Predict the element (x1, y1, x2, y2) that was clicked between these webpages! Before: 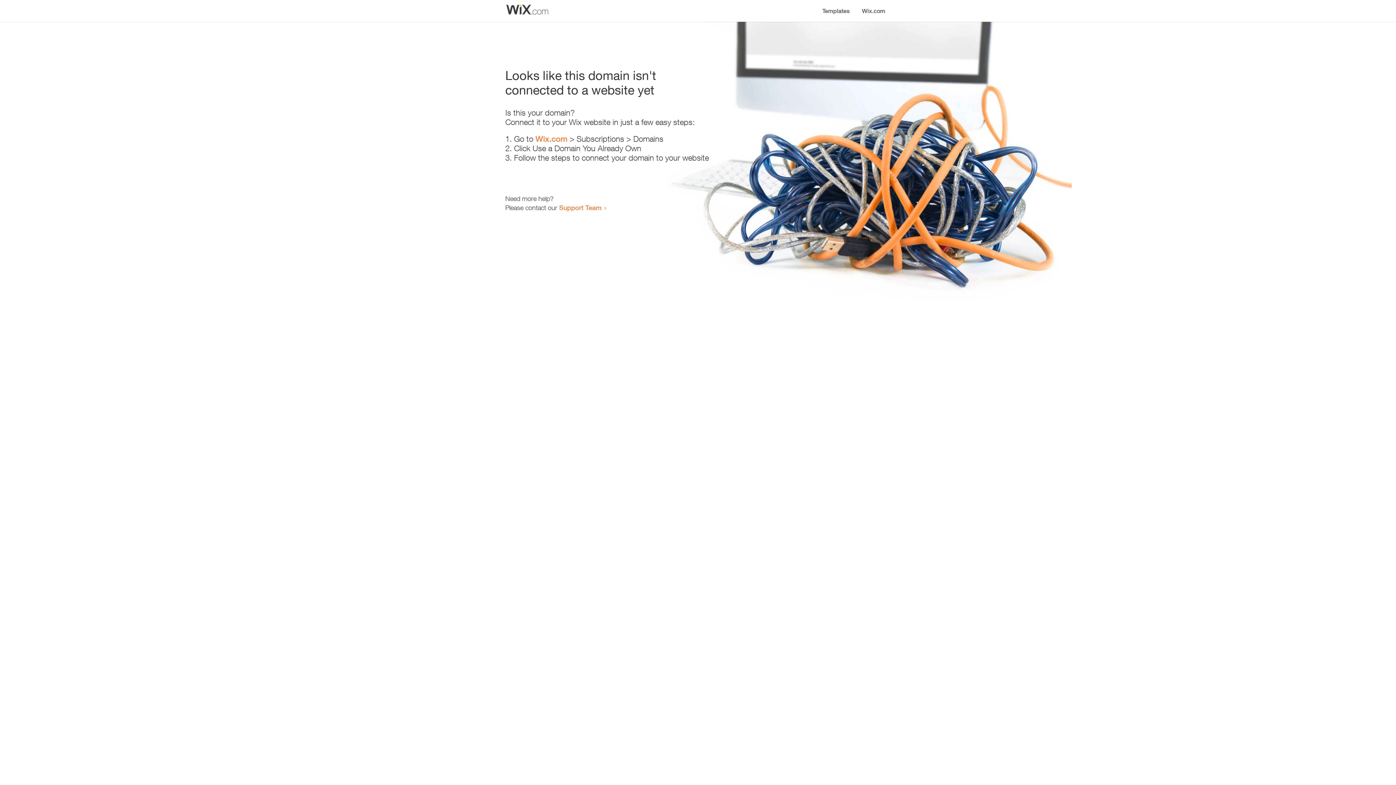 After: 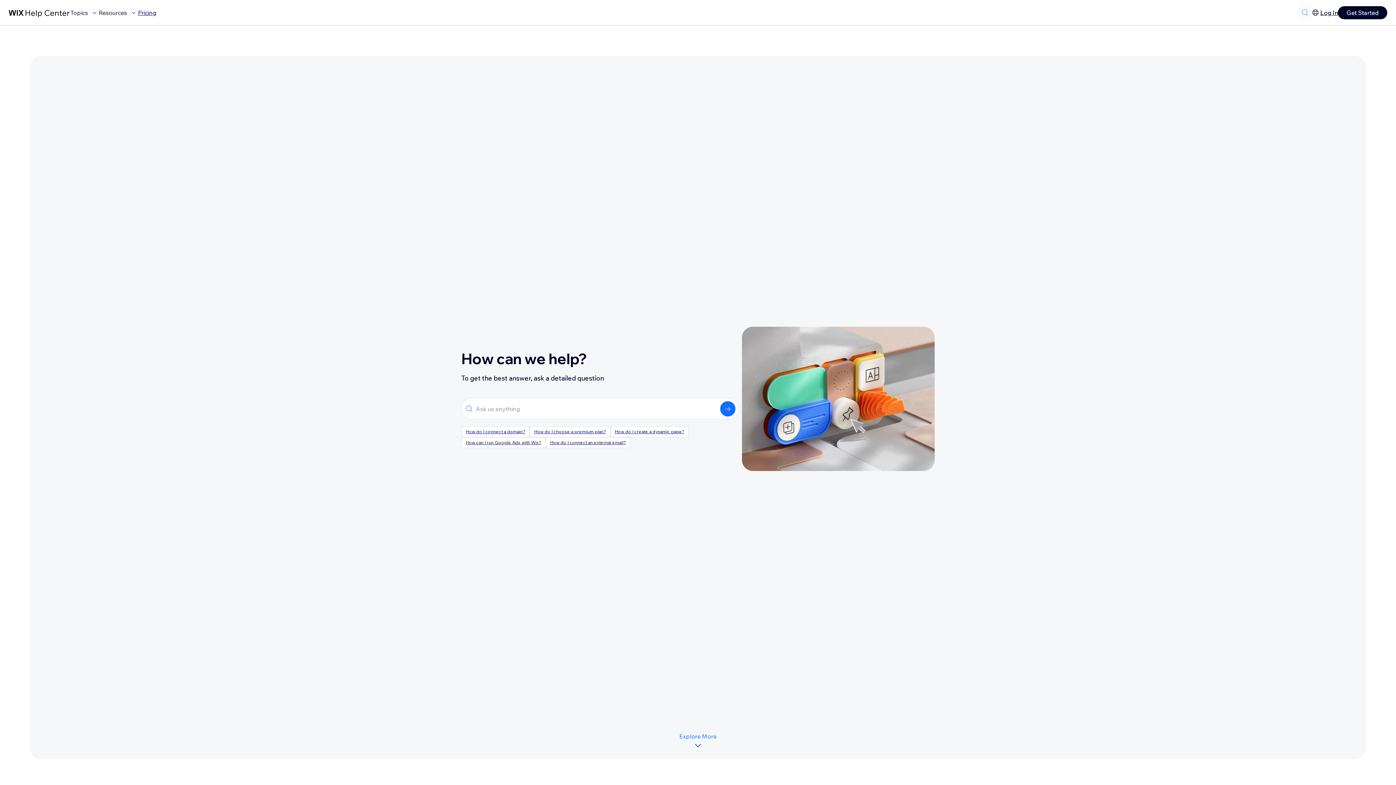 Action: bbox: (559, 203, 601, 211) label: Support Team